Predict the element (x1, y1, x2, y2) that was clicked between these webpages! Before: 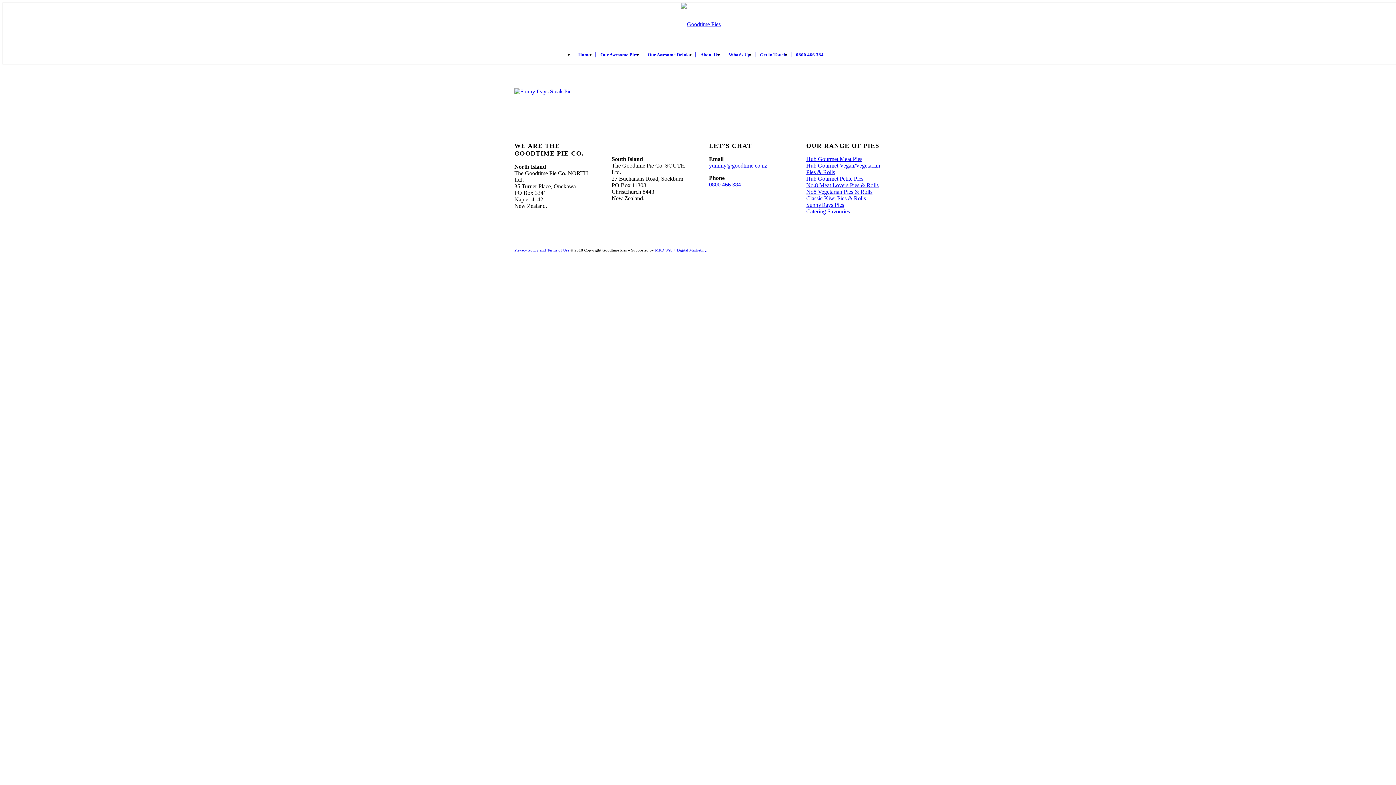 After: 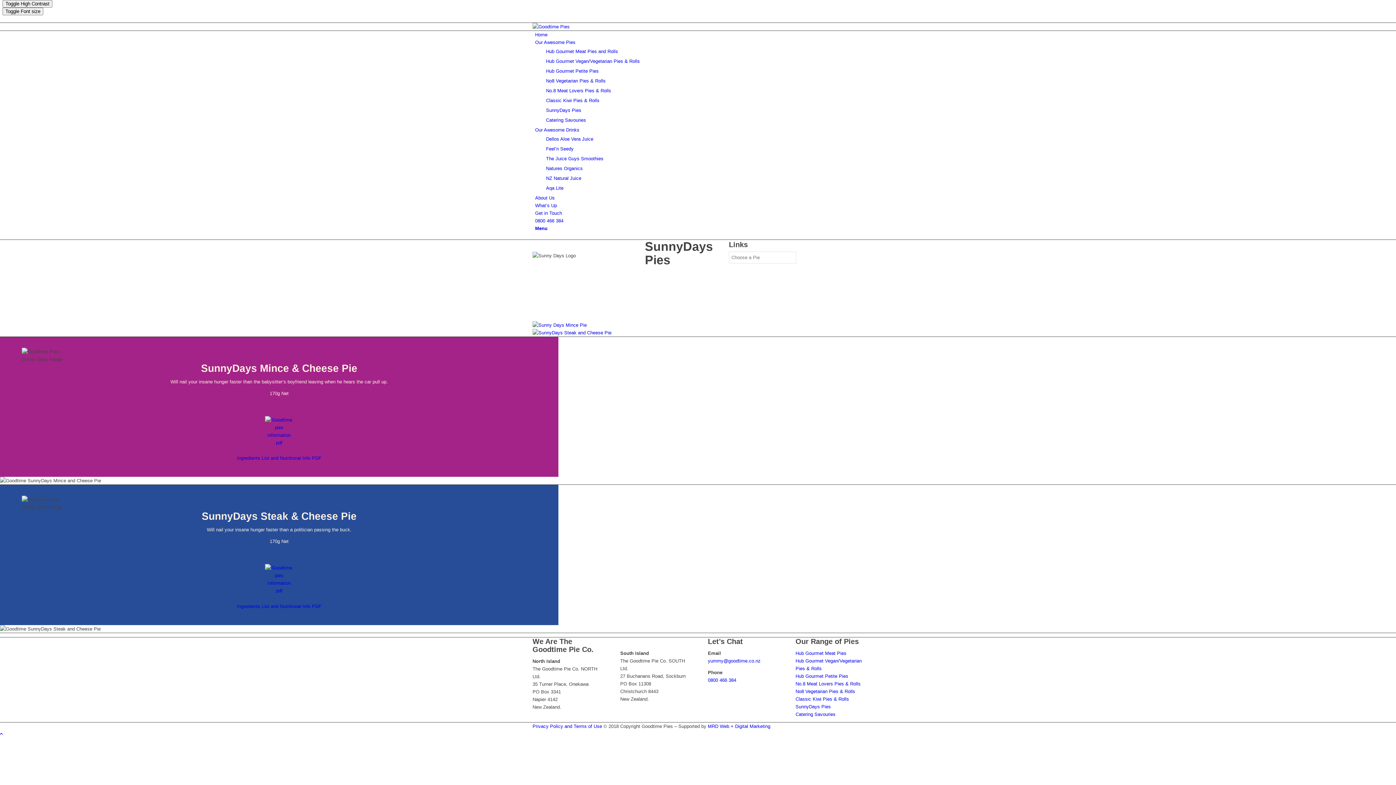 Action: label: SunnyDays Pies bbox: (806, 201, 844, 208)